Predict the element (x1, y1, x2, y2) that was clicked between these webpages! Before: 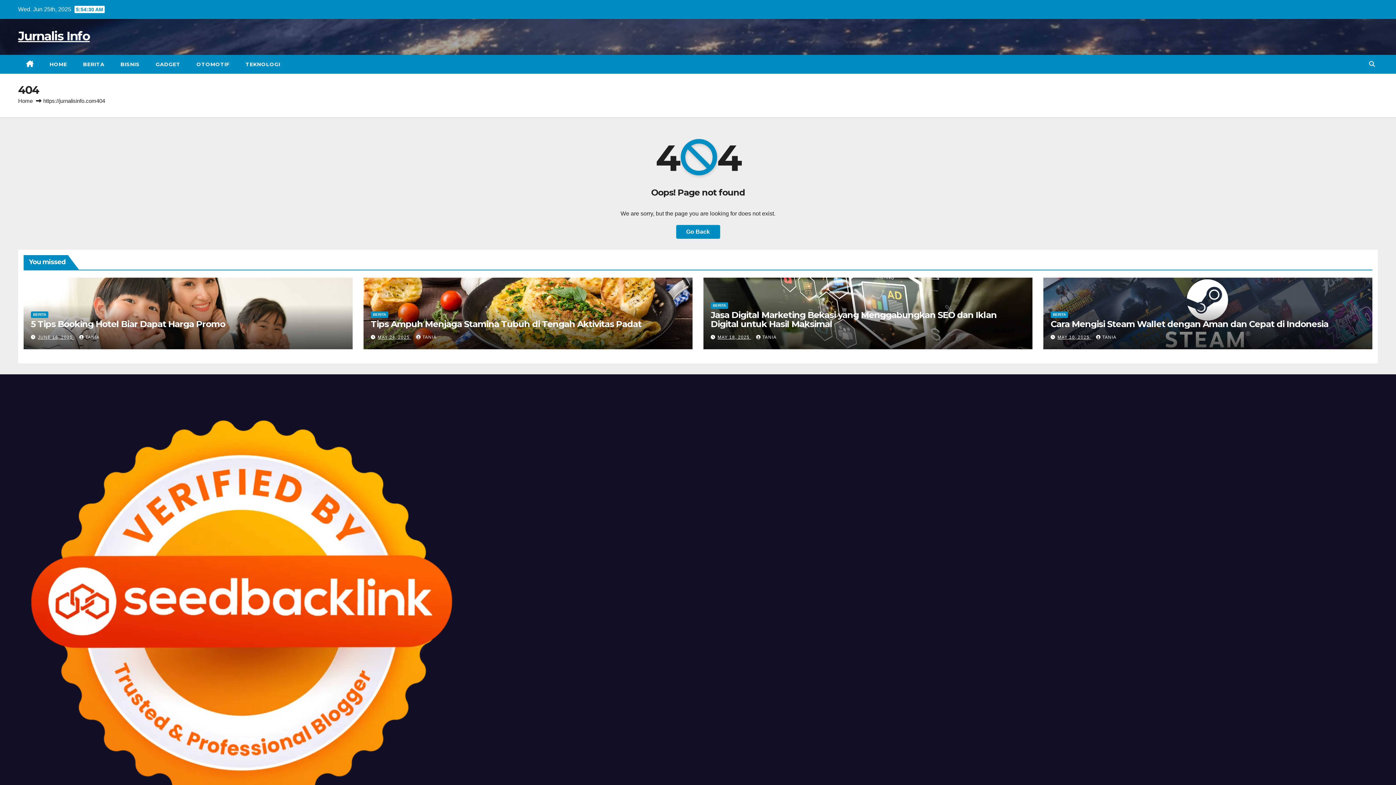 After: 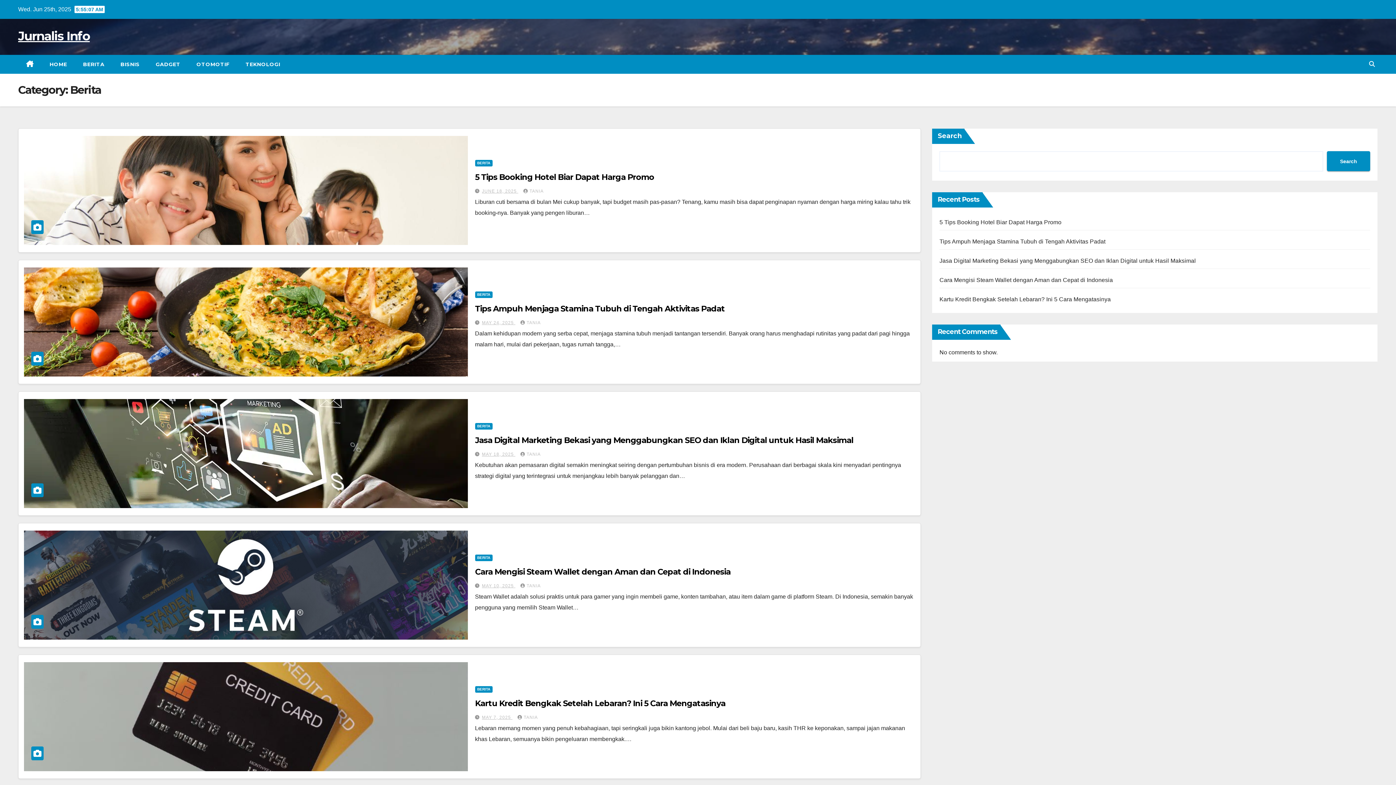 Action: label: BERITA bbox: (30, 311, 48, 318)